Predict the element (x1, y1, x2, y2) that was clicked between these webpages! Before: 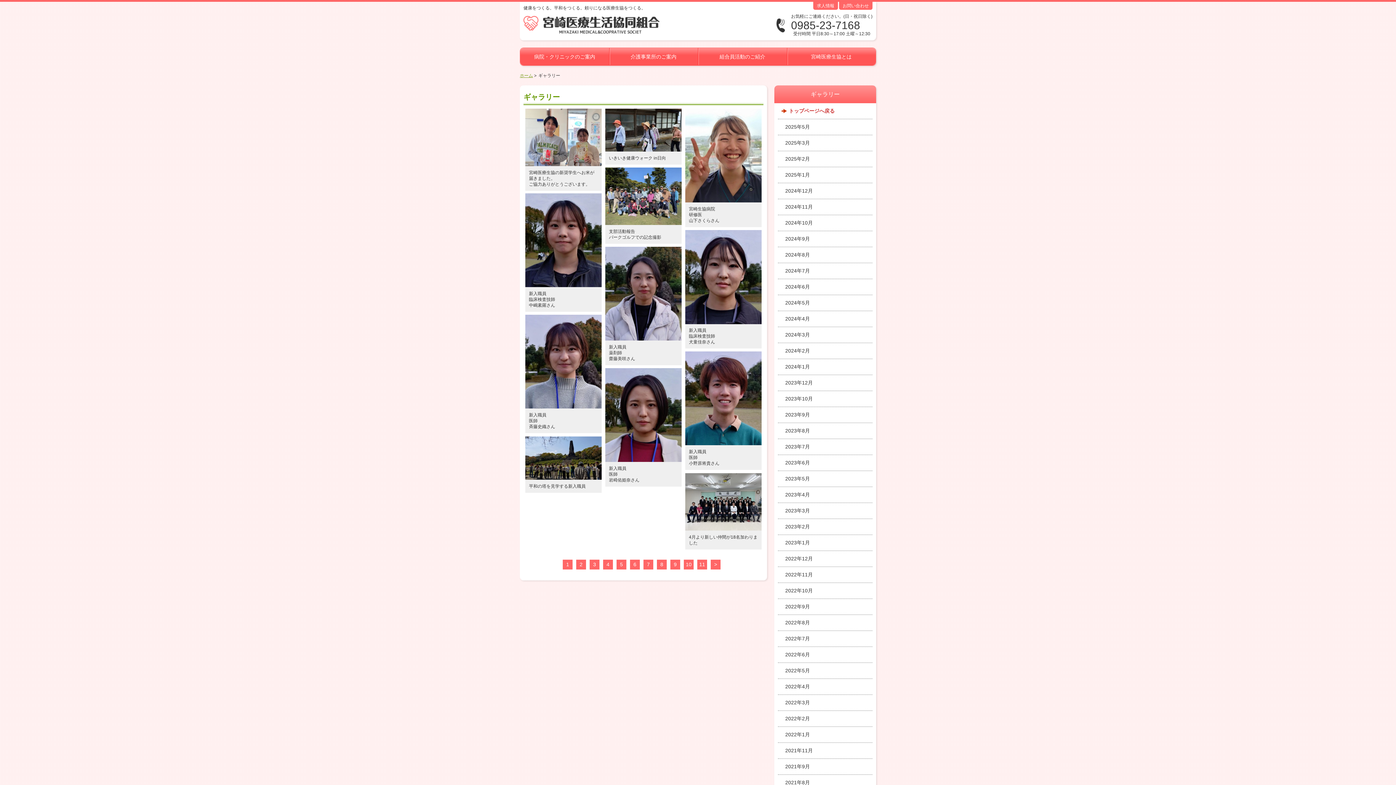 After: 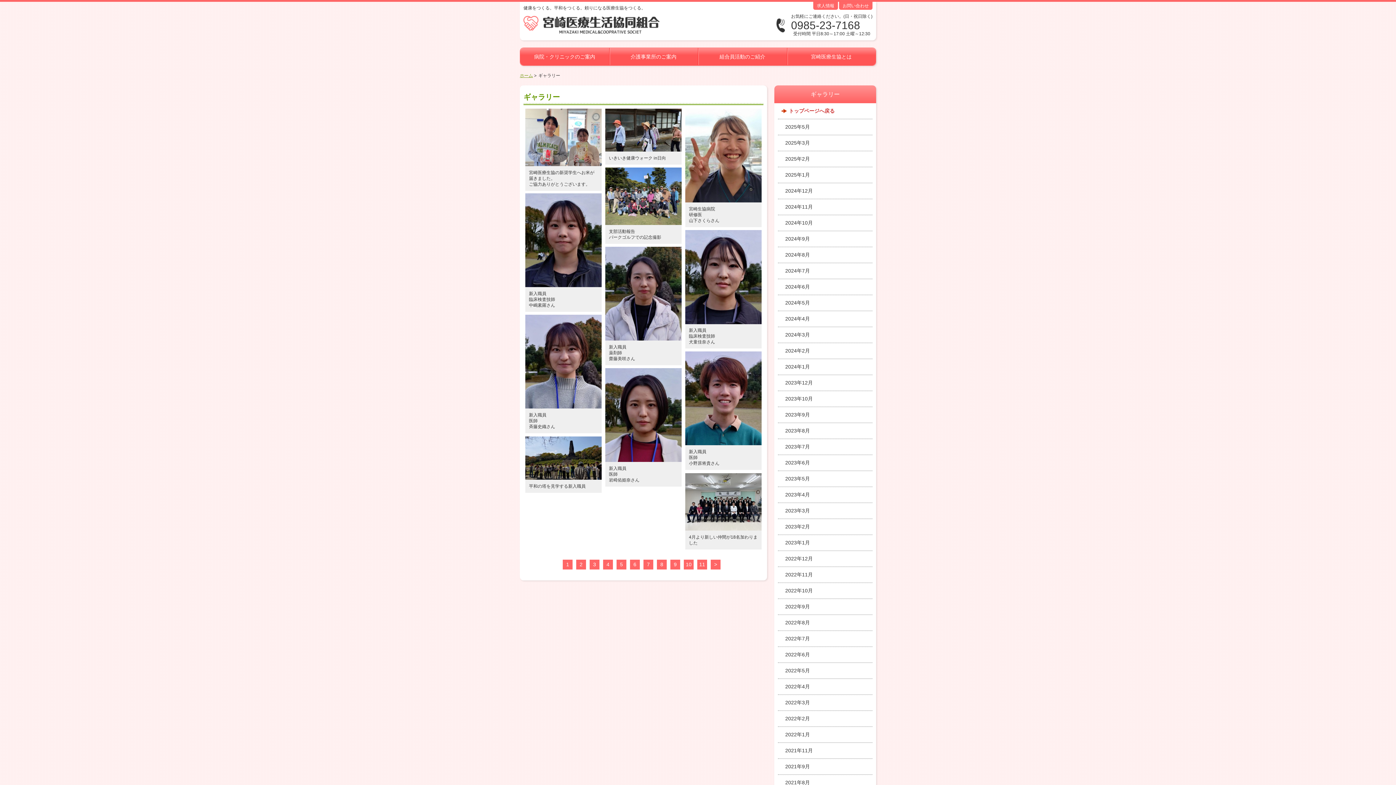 Action: label: トップページへ戻る bbox: (774, 103, 876, 118)